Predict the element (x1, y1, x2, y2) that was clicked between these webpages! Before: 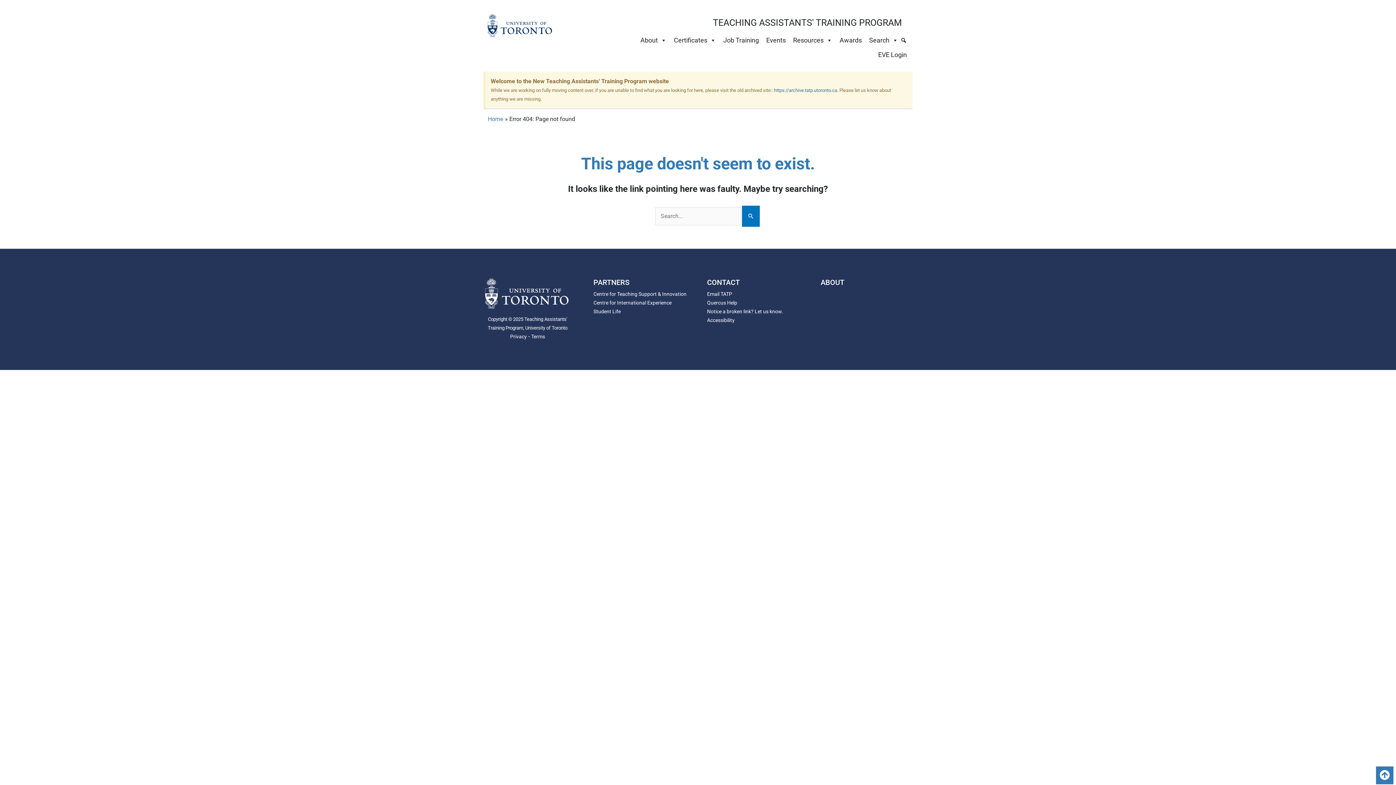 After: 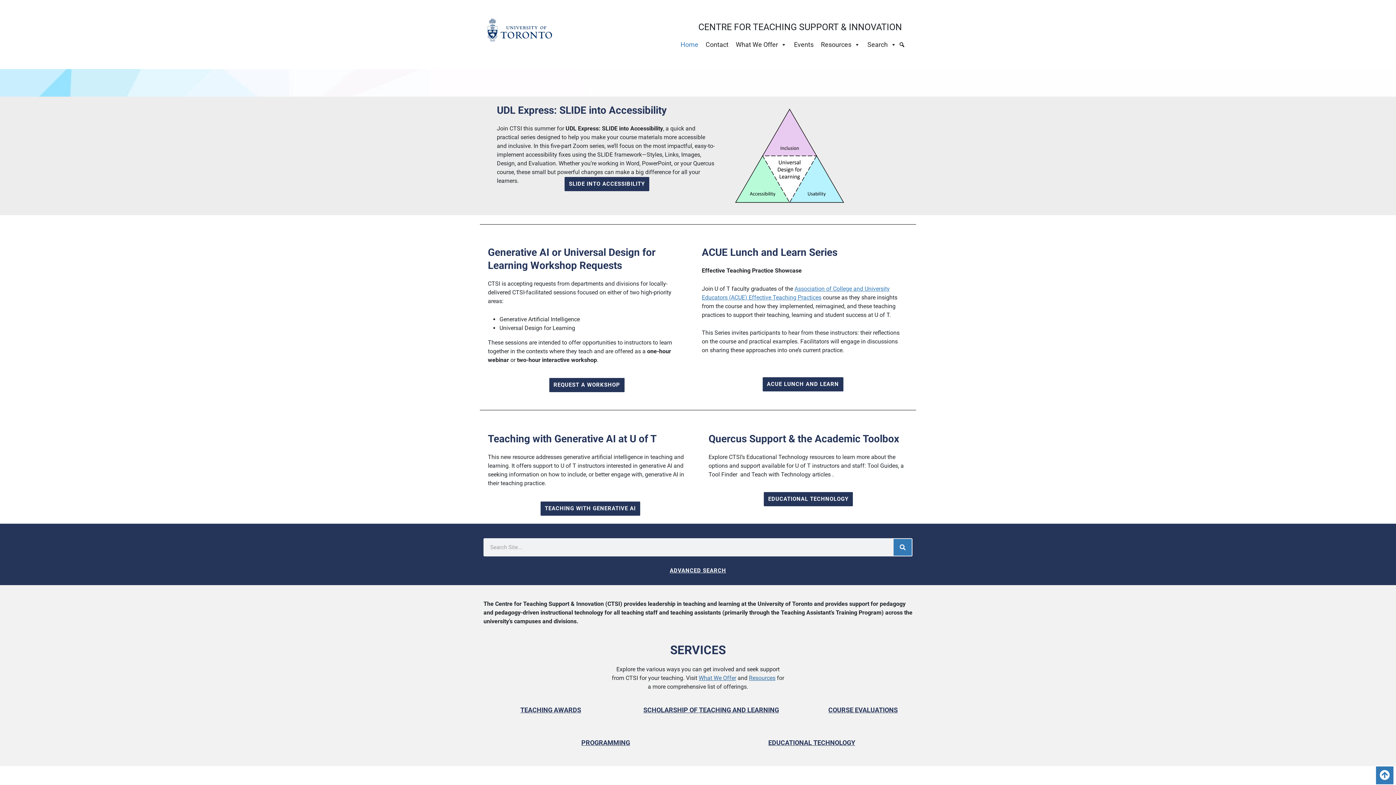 Action: label: Centre for Teaching Support & Innovation bbox: (593, 291, 686, 297)